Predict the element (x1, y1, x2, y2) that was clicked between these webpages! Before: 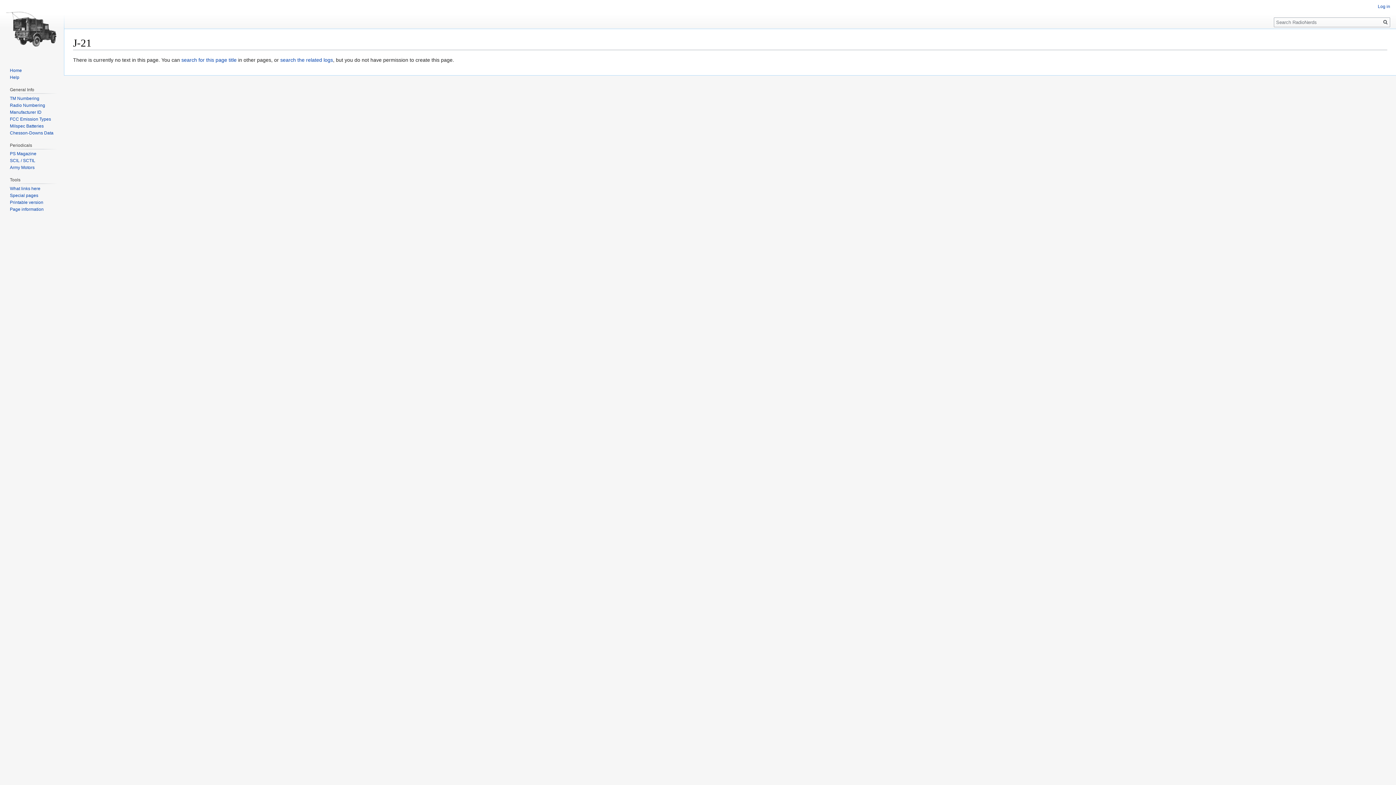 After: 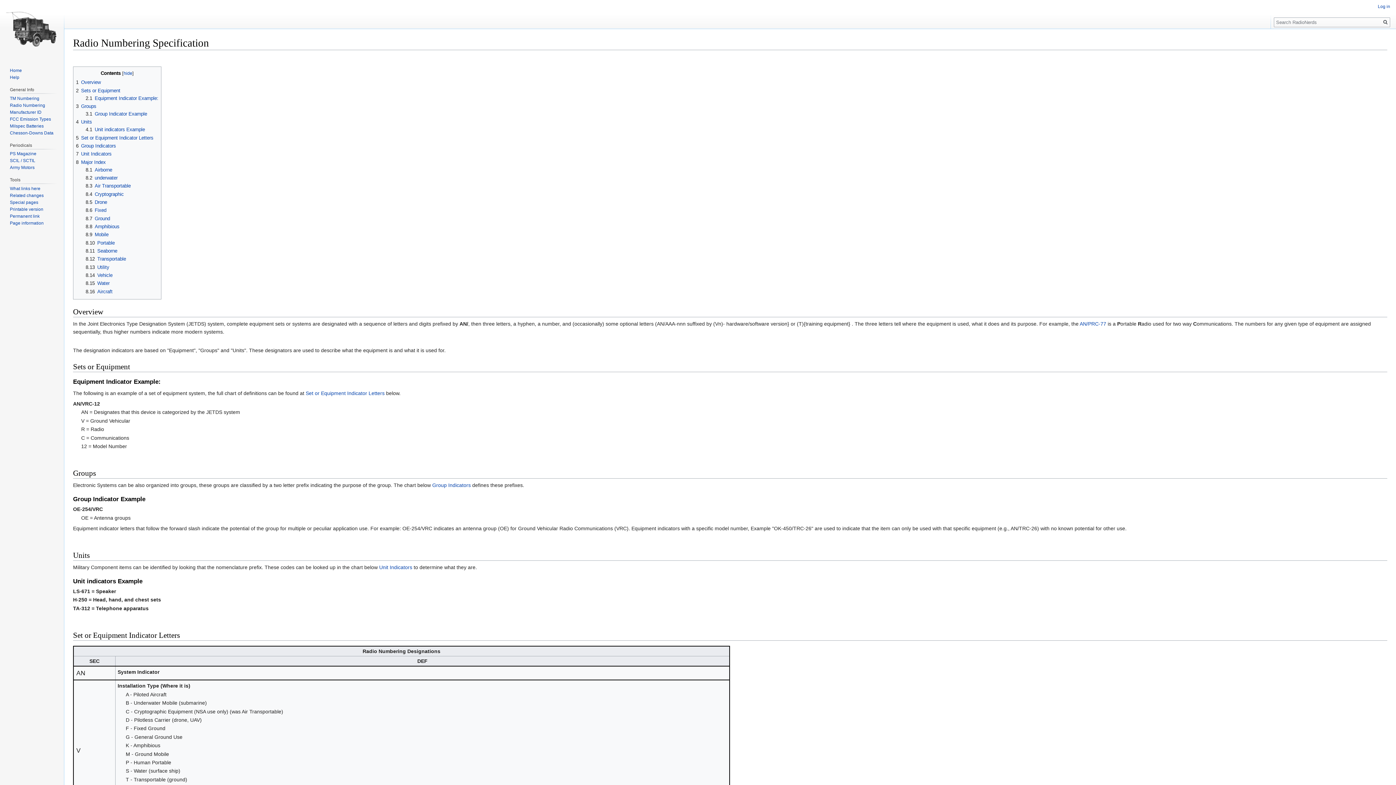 Action: label: Radio Numbering bbox: (9, 102, 45, 107)